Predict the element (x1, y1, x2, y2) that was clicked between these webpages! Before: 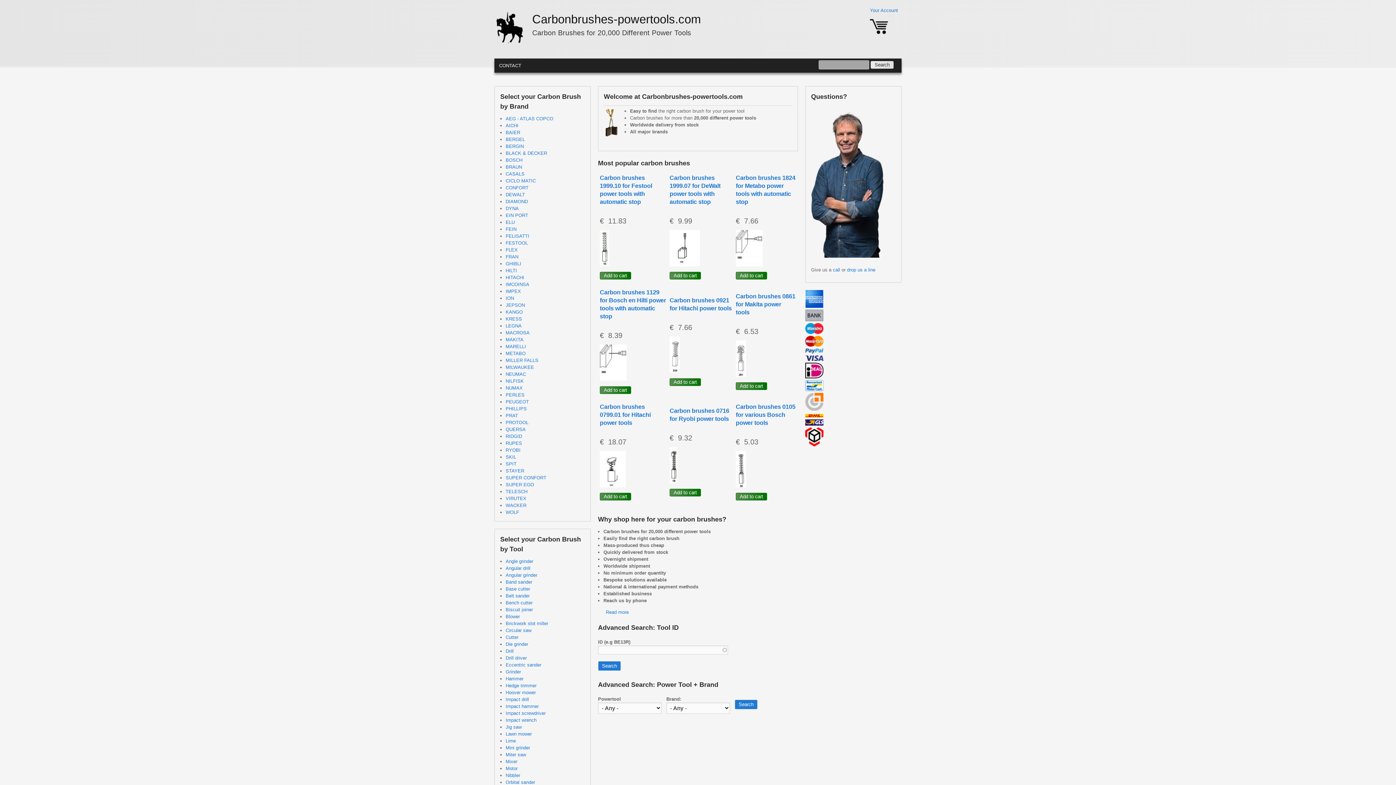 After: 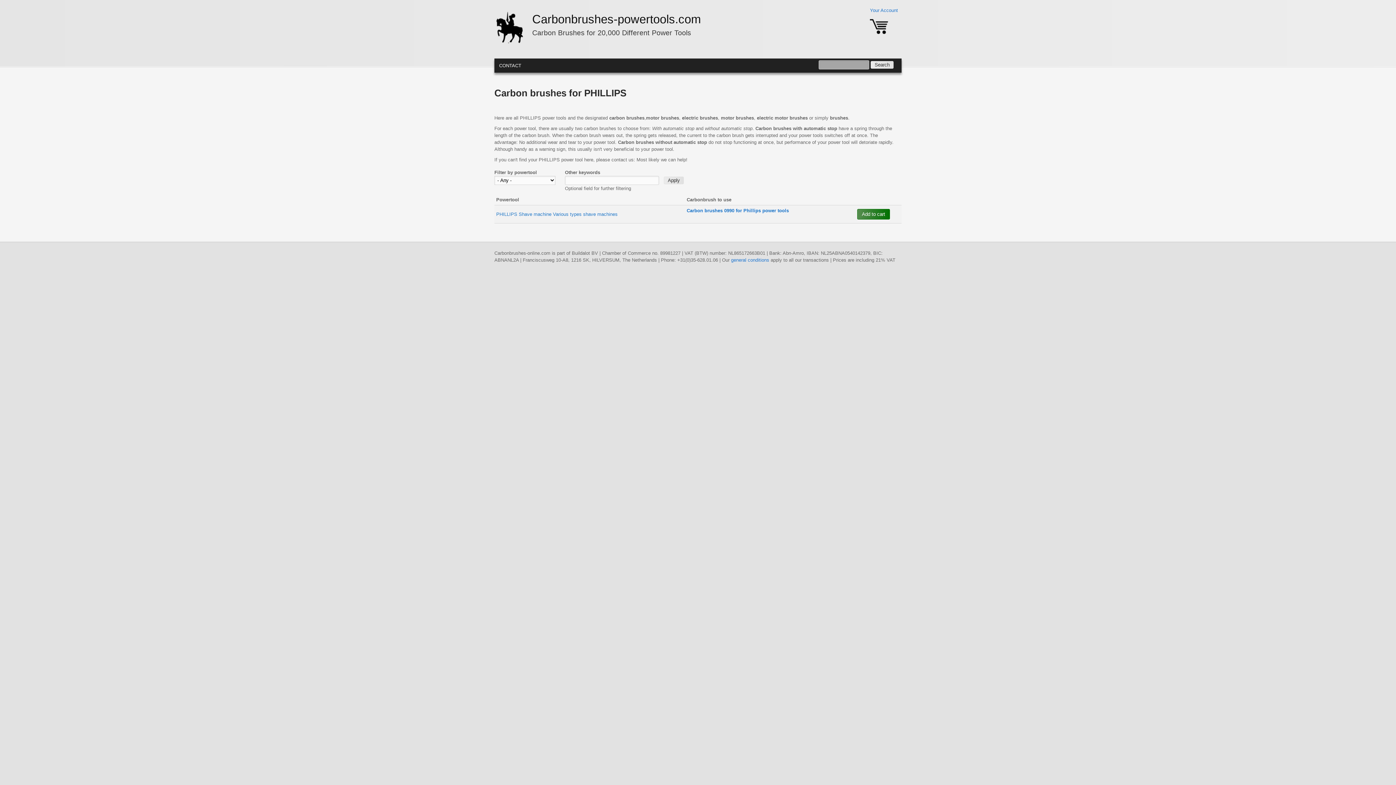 Action: label: PHILLIPS bbox: (505, 406, 526, 411)